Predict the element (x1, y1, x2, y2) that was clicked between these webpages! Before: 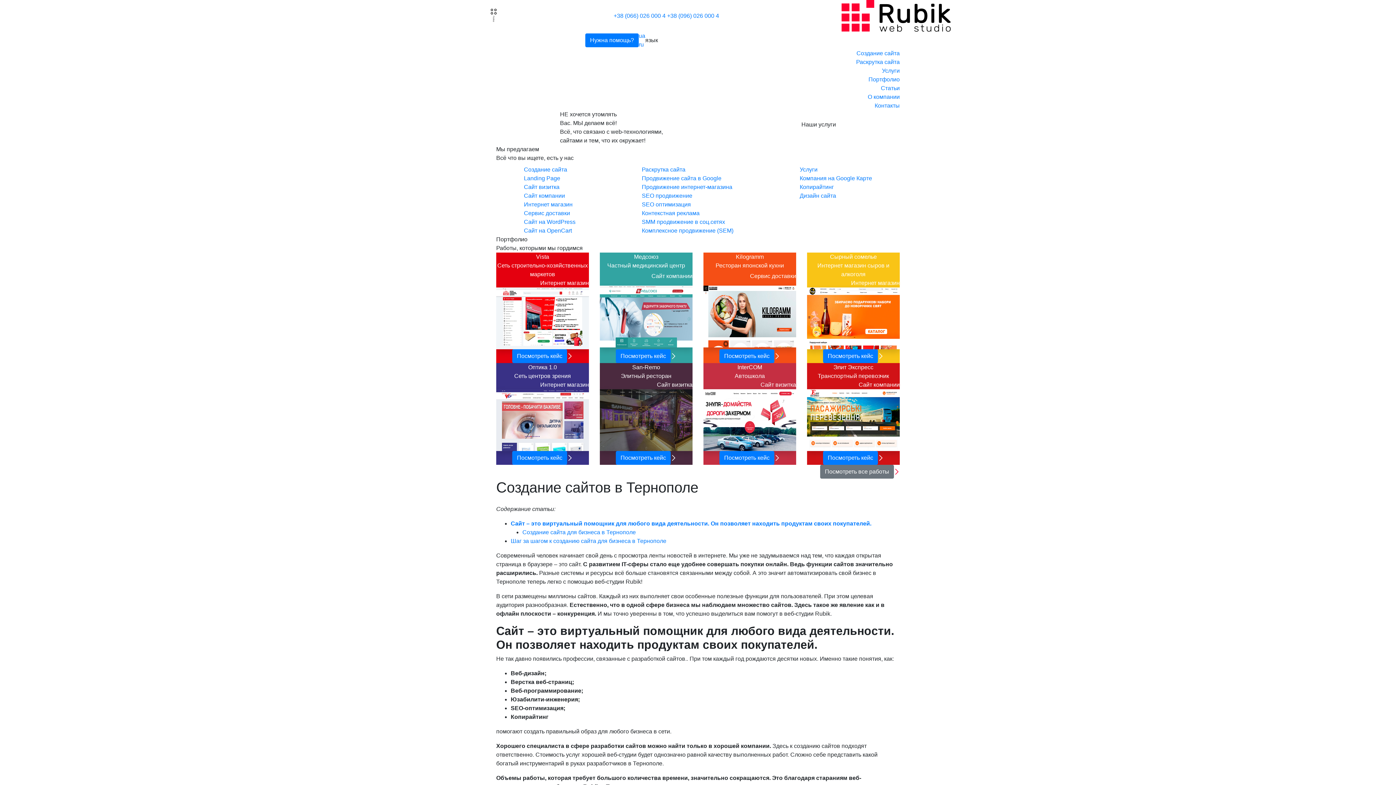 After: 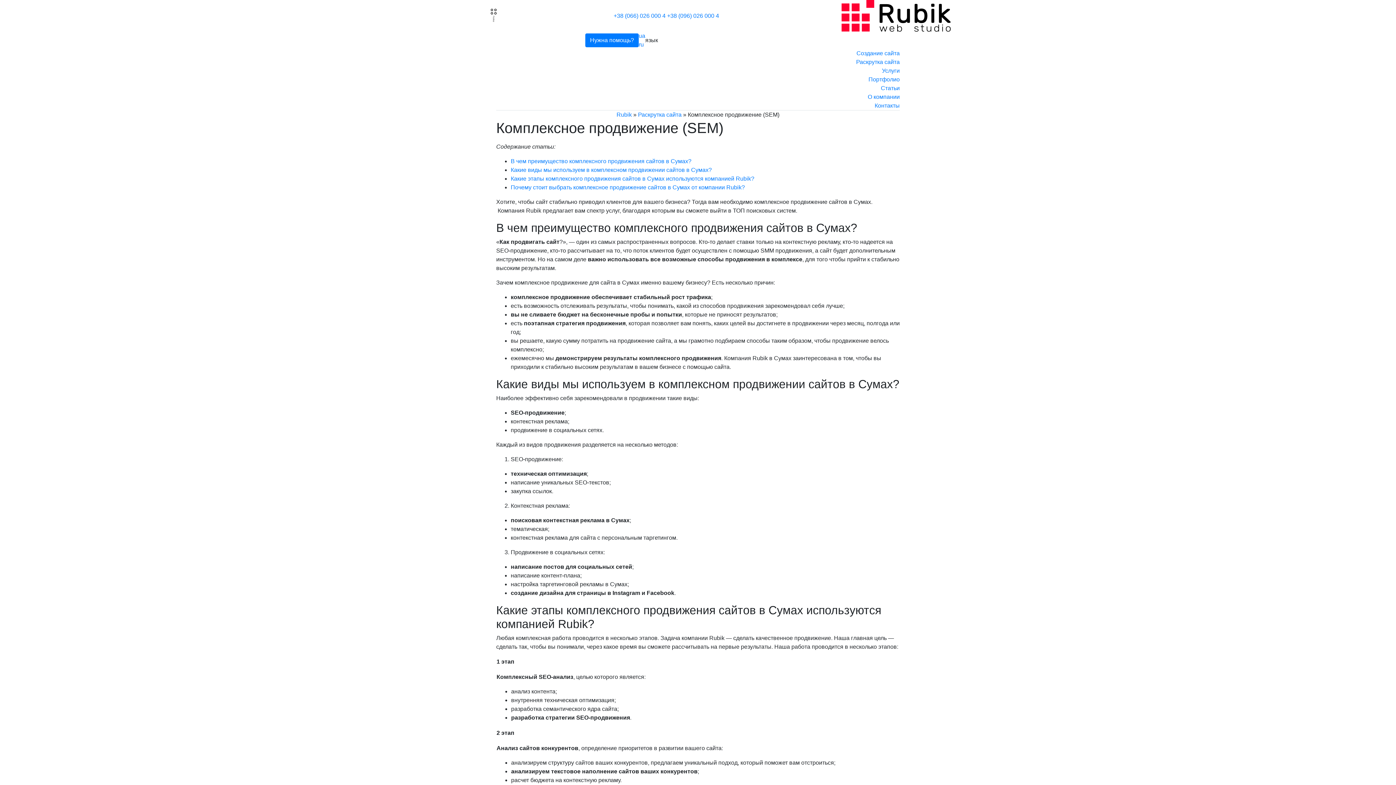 Action: label: Комплексное продвижение (SEM) bbox: (641, 227, 733, 233)